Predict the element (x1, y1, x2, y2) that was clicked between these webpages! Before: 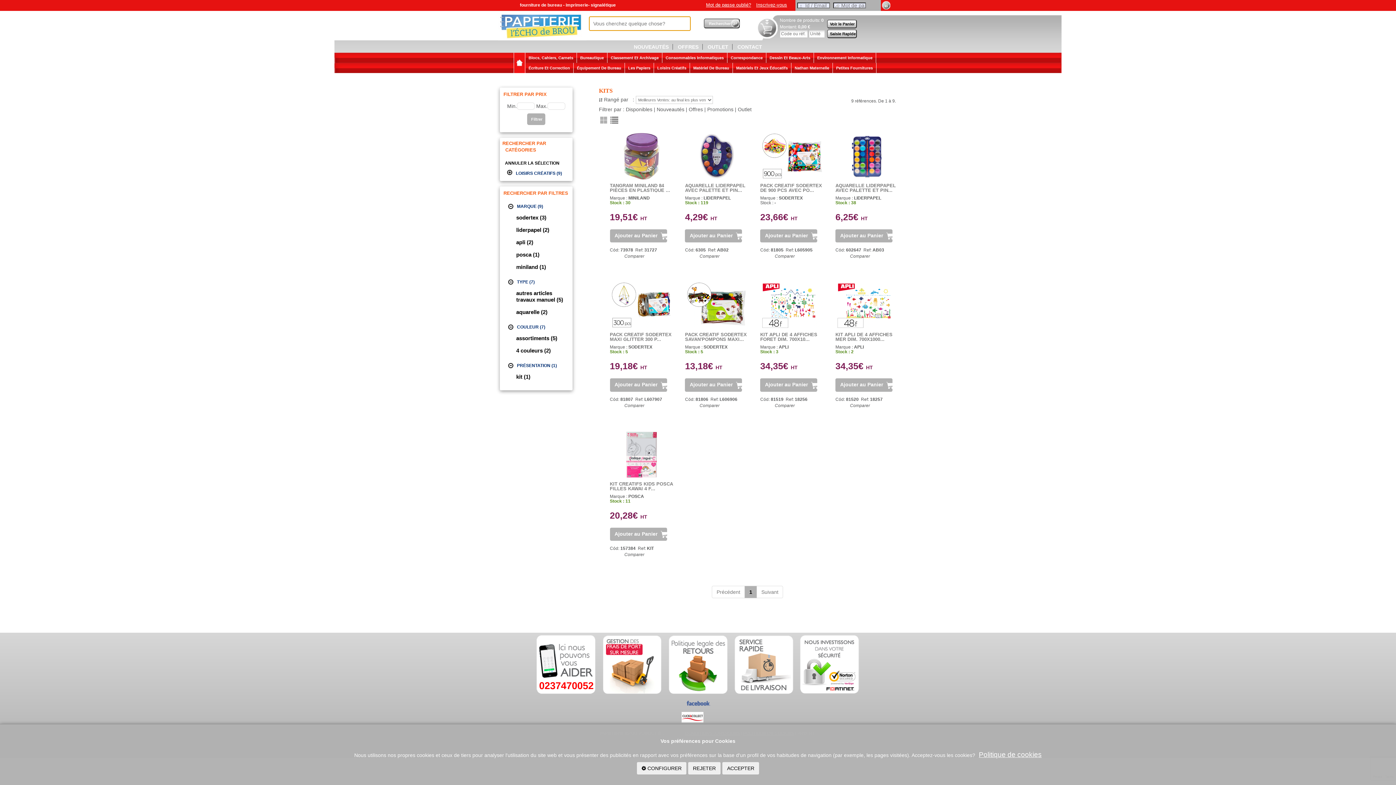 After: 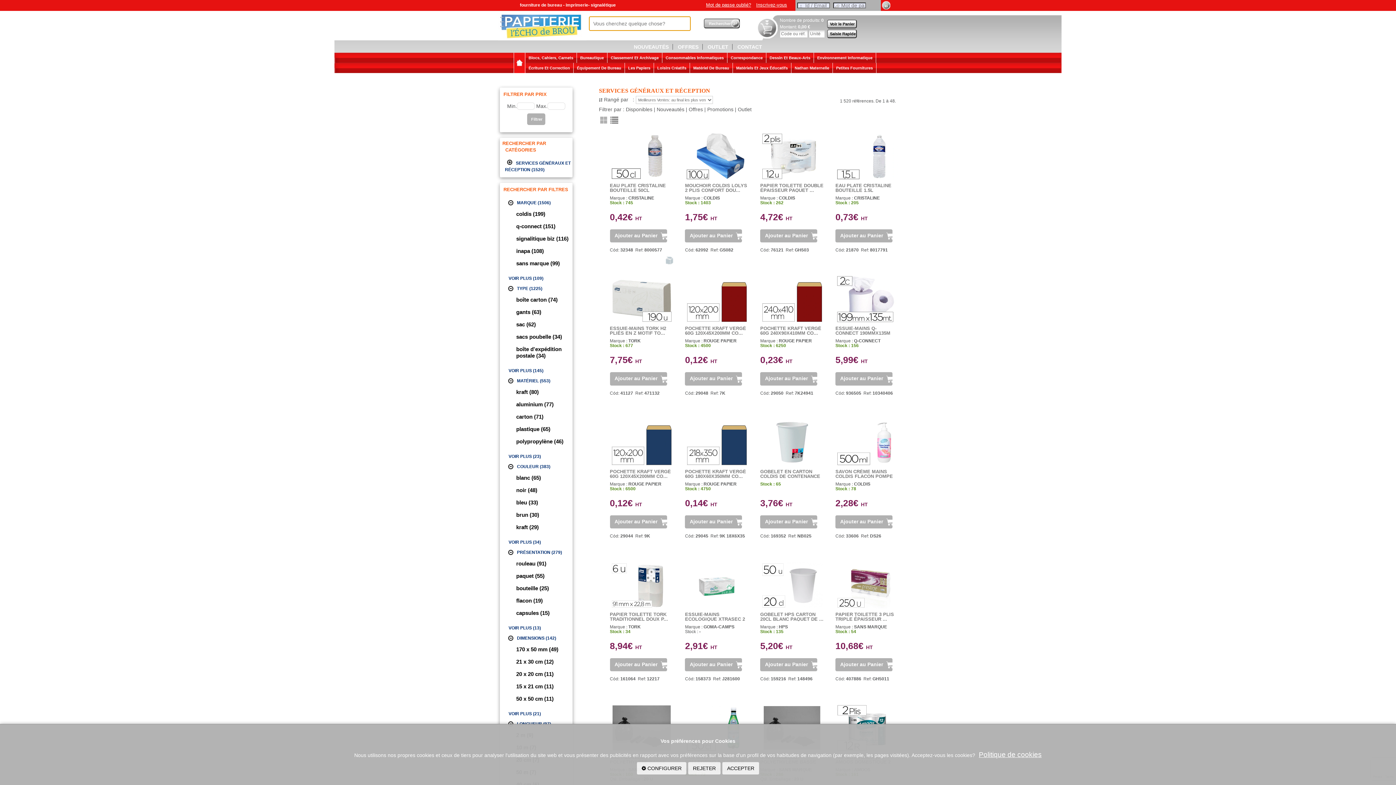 Action: label: Services Généraux Et Réception bbox: (514, 73, 582, 83)